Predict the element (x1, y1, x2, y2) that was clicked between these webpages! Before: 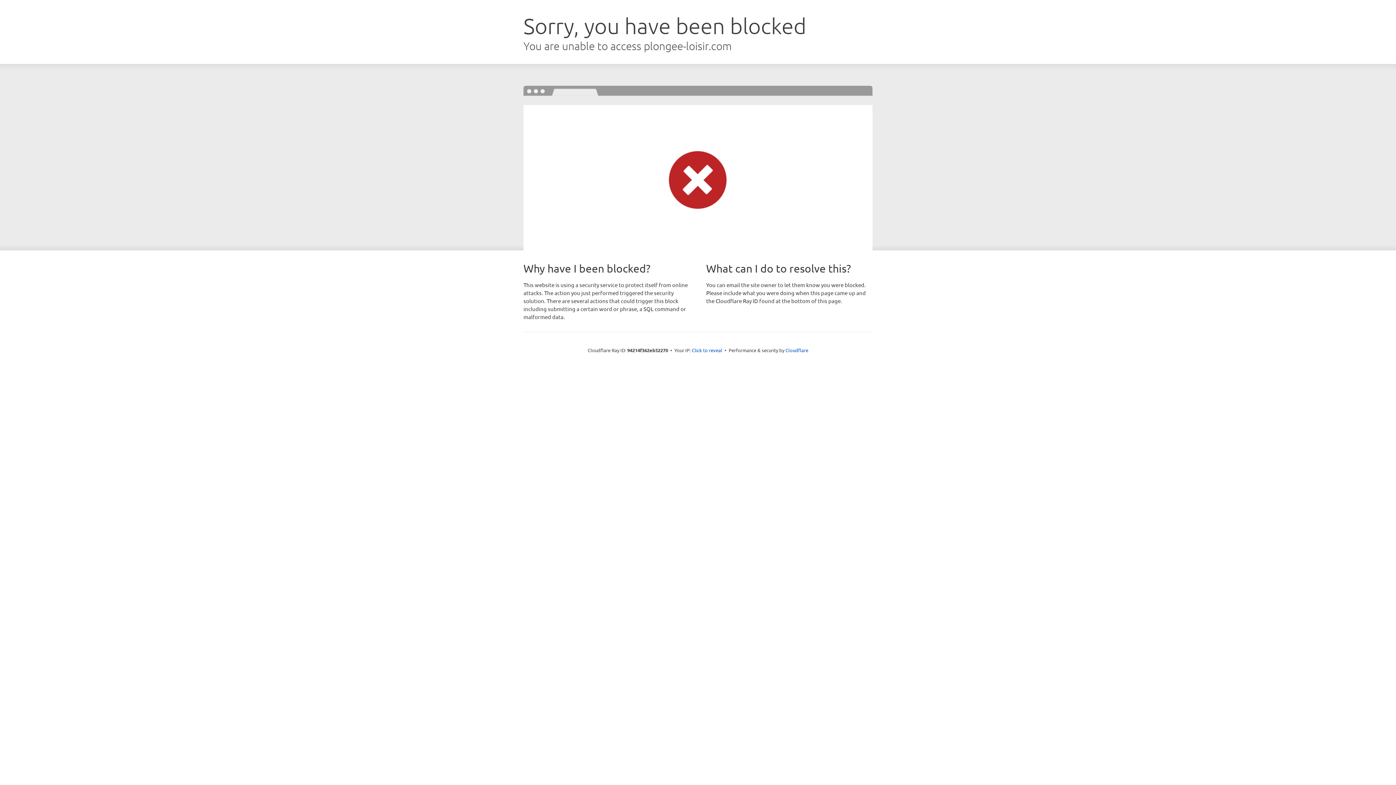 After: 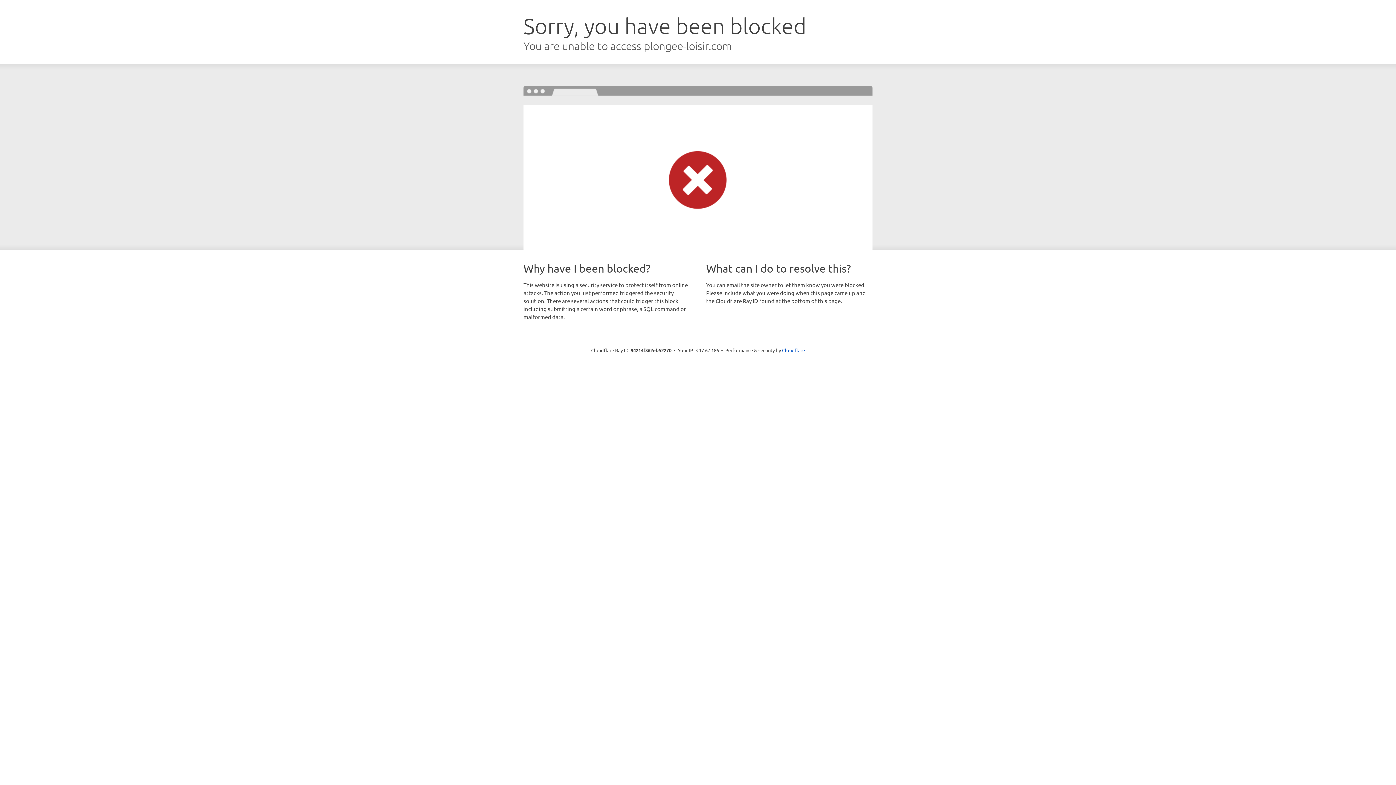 Action: label: Click to reveal bbox: (692, 346, 722, 353)